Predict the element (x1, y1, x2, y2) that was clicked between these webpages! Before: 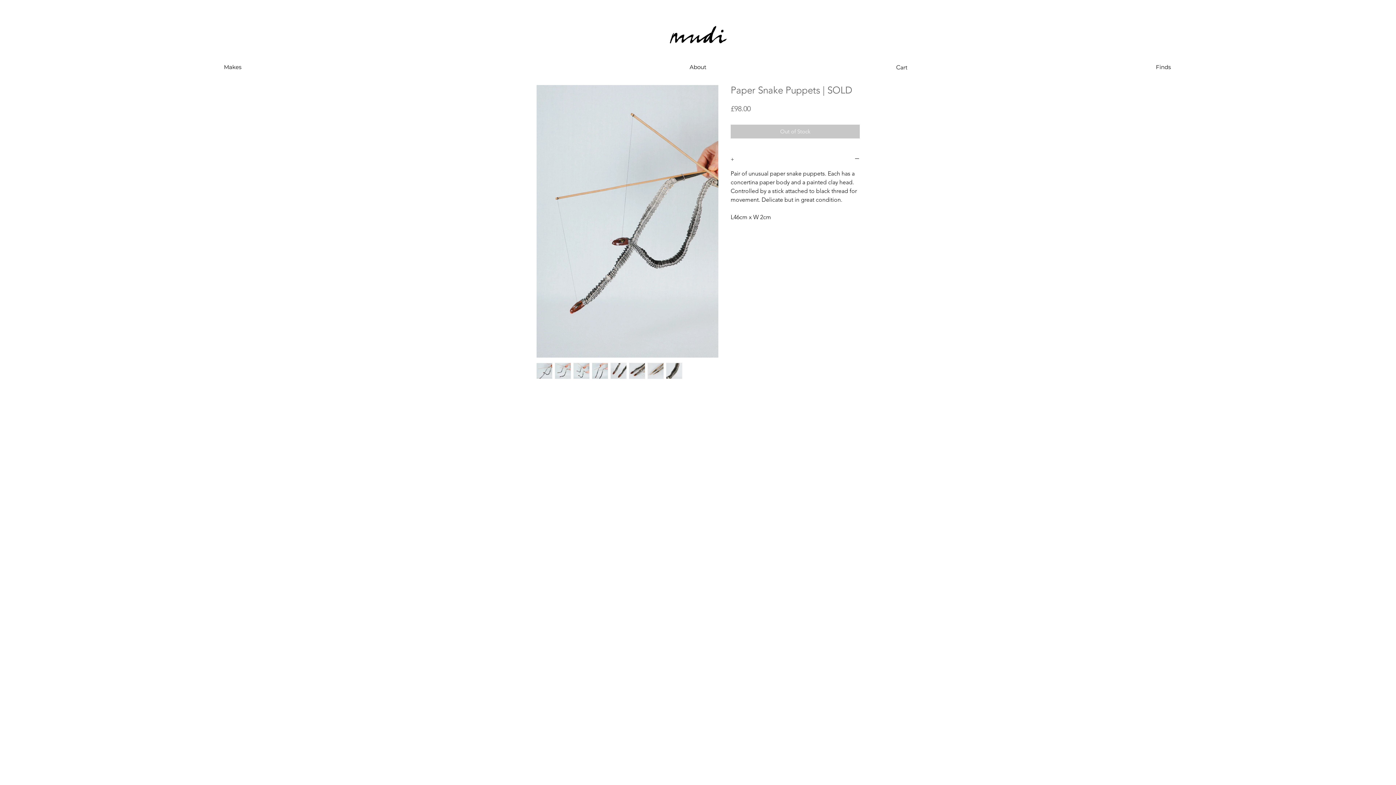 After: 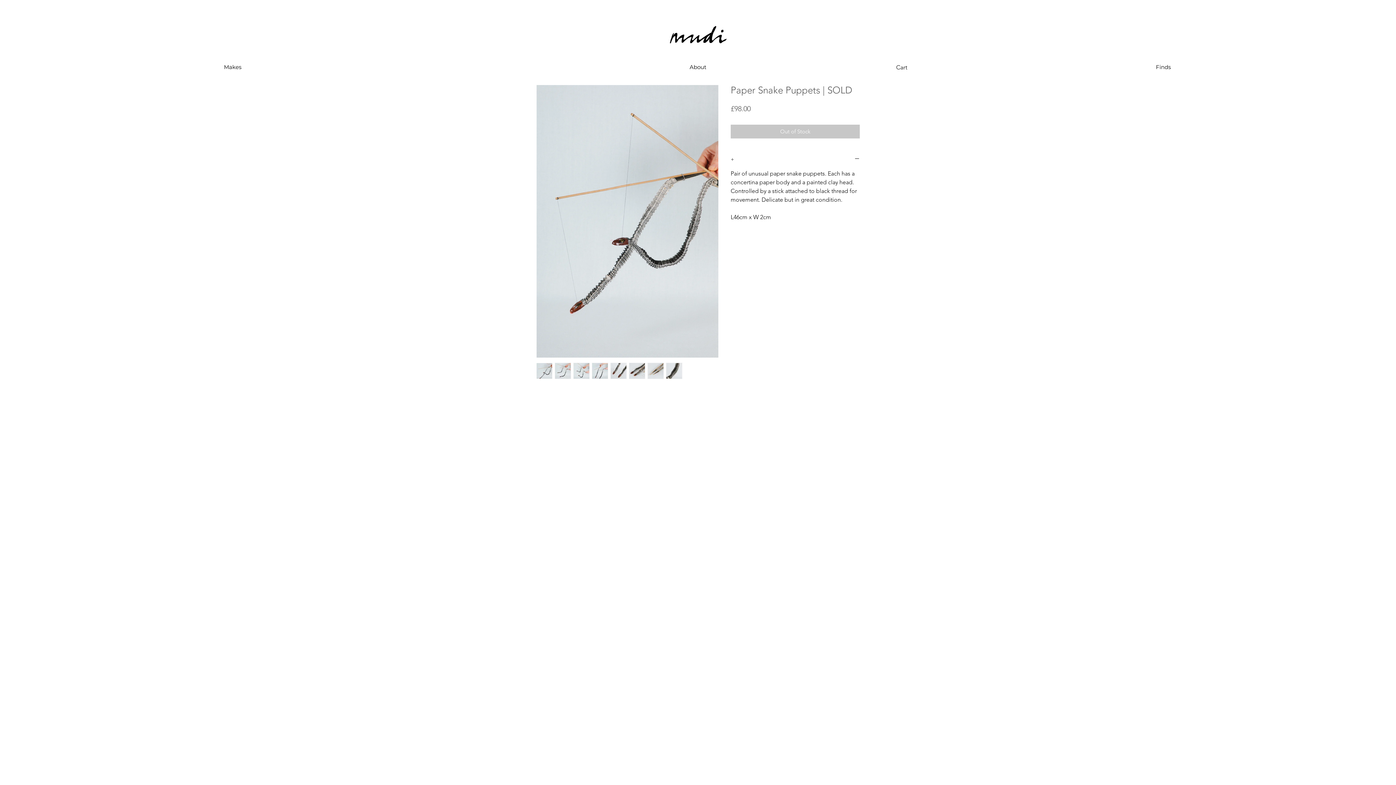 Action: bbox: (666, 362, 682, 379)